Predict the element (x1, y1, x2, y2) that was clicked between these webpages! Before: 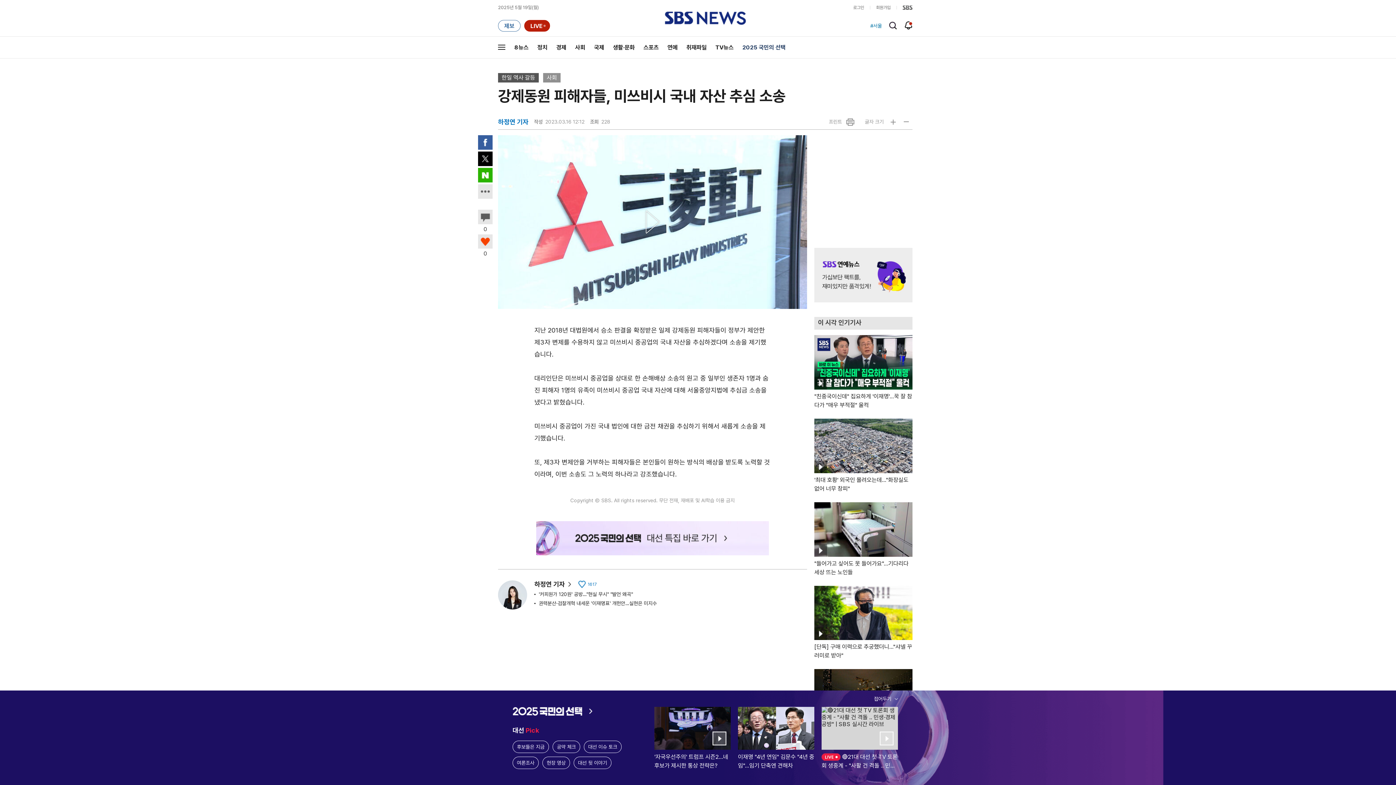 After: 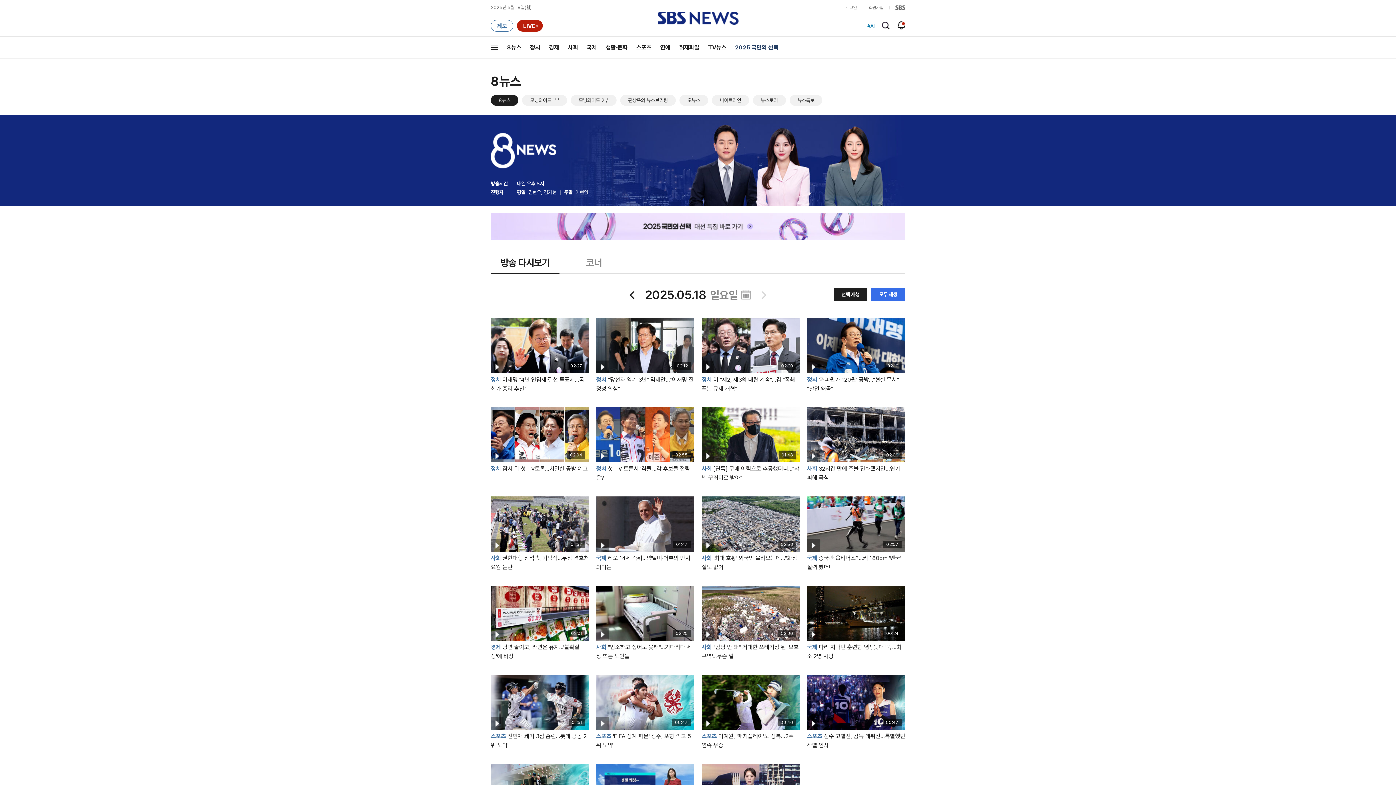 Action: bbox: (711, 36, 738, 58) label: TV뉴스